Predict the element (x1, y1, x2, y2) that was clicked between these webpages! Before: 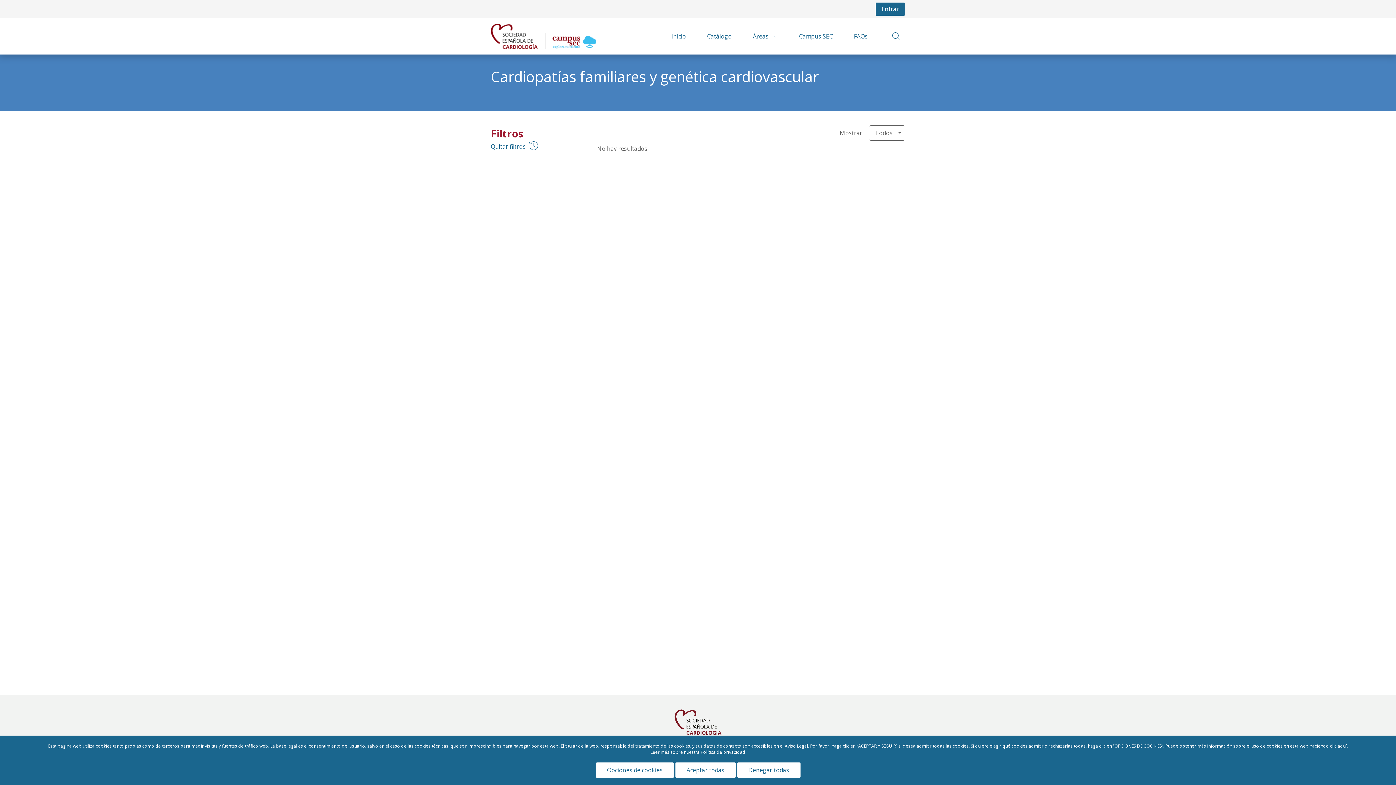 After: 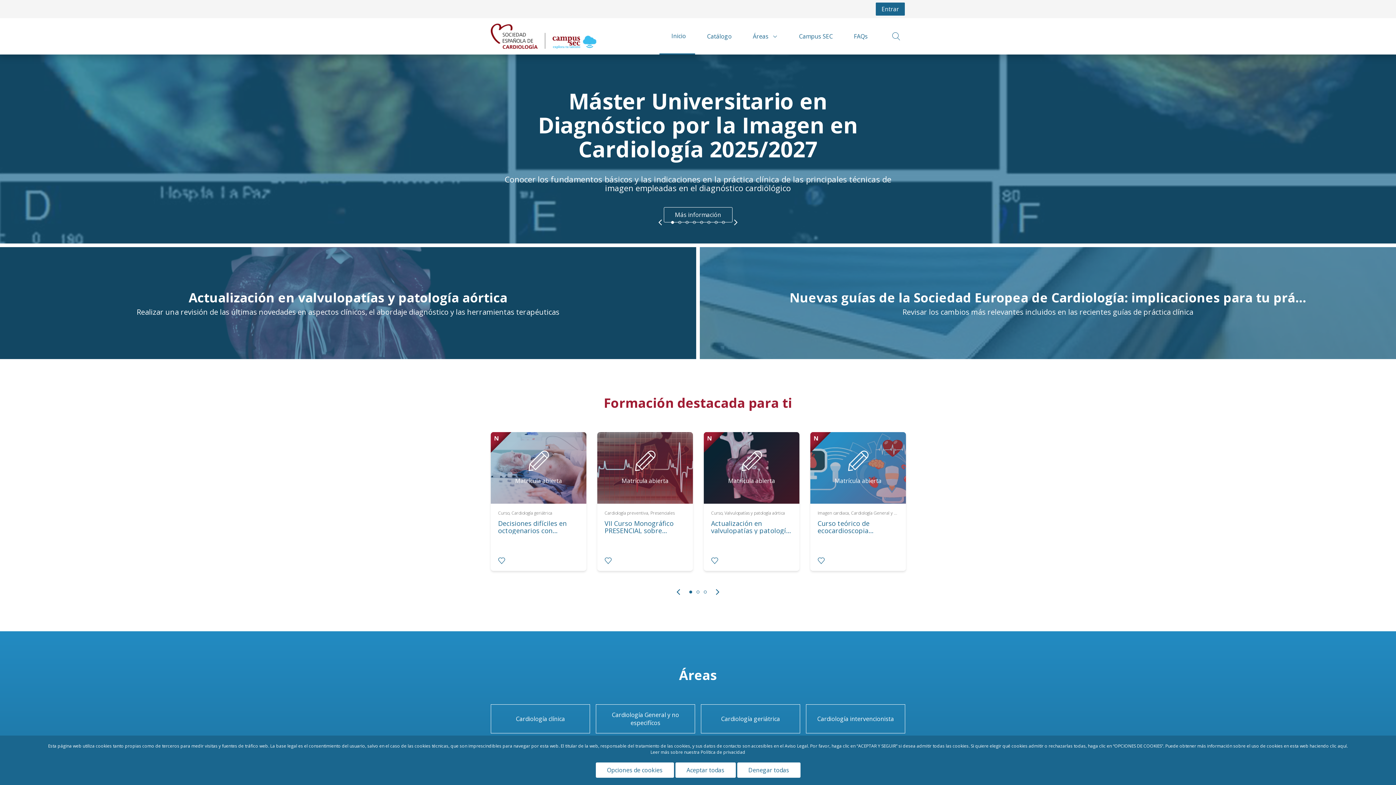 Action: bbox: (490, 23, 633, 49)